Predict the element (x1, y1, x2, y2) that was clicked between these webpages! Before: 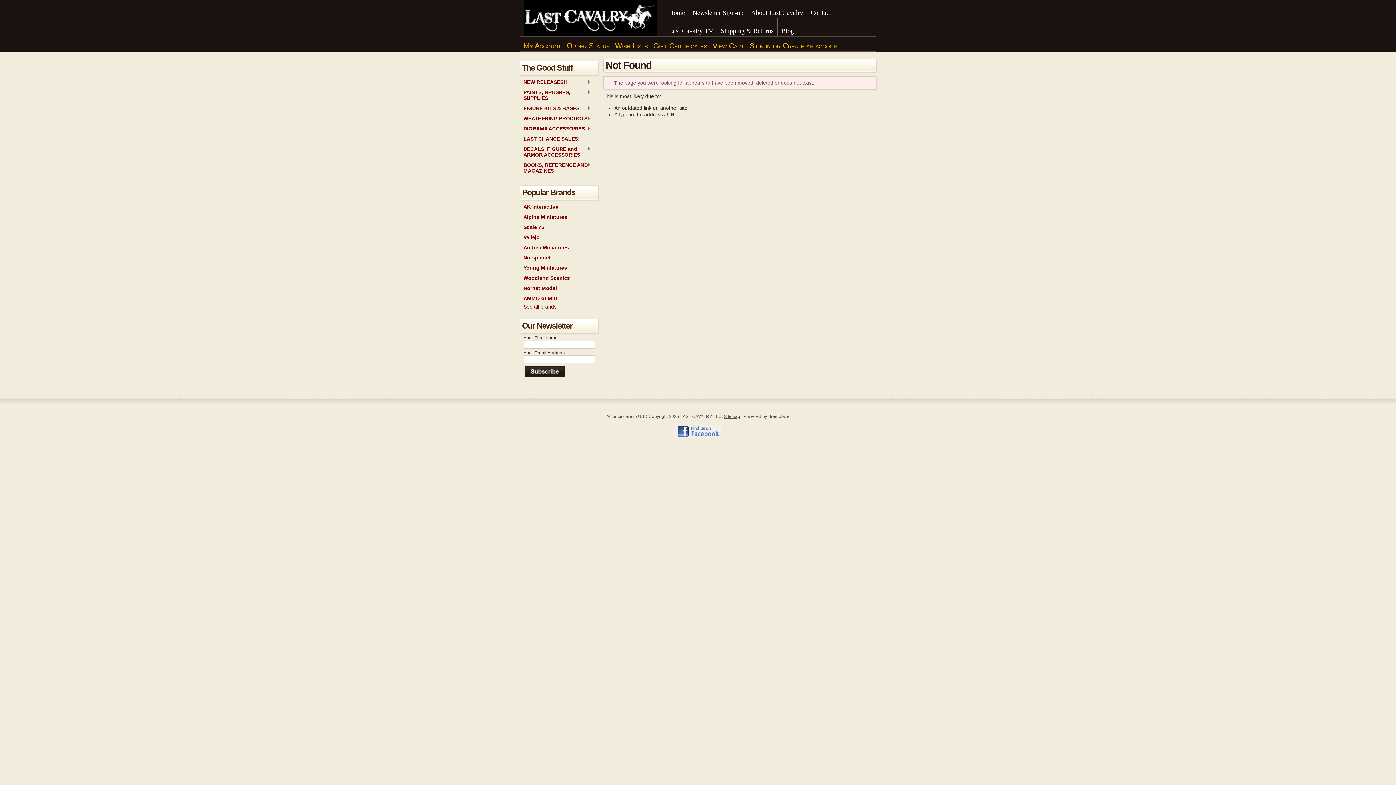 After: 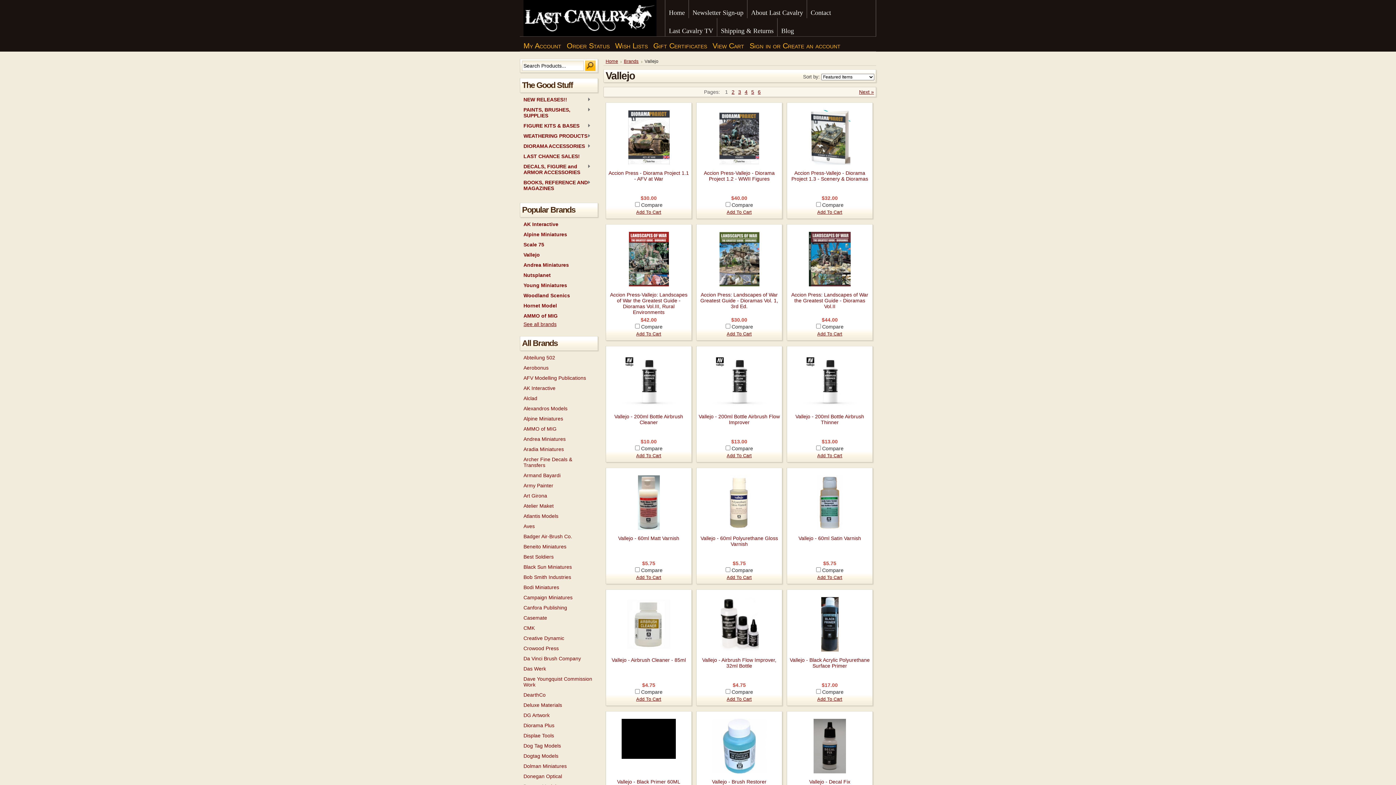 Action: label: Vallejo bbox: (523, 234, 540, 240)